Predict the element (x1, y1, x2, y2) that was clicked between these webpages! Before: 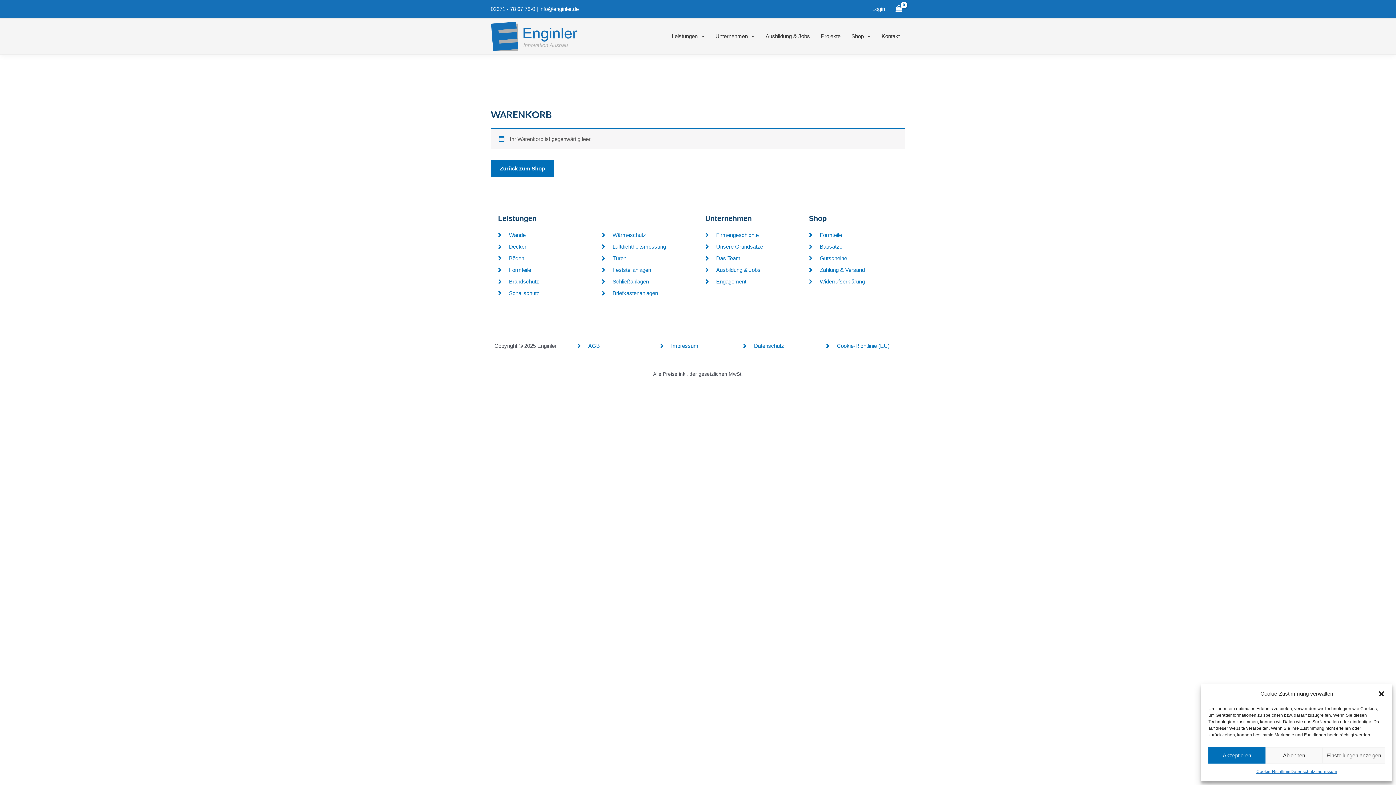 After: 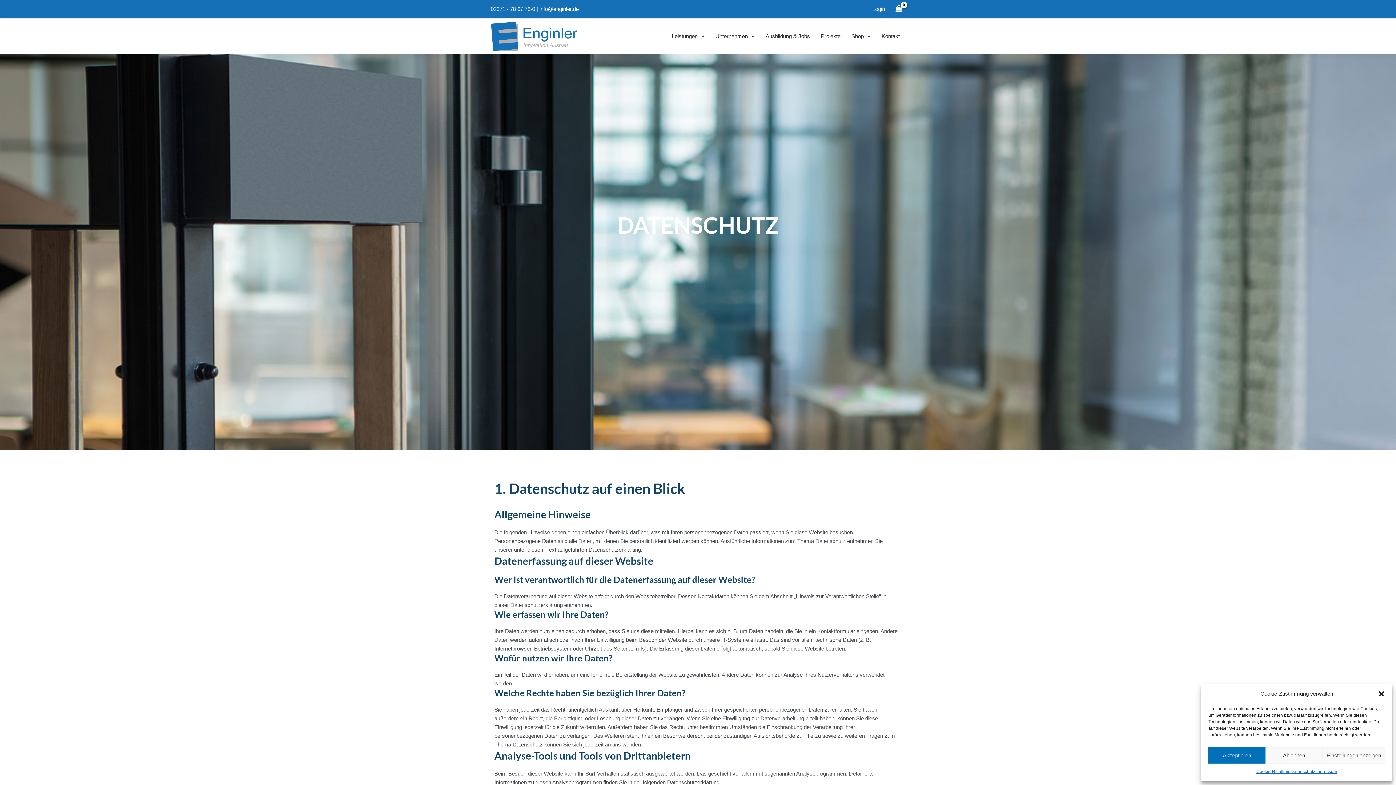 Action: bbox: (1290, 767, 1315, 776) label: Datenschutz